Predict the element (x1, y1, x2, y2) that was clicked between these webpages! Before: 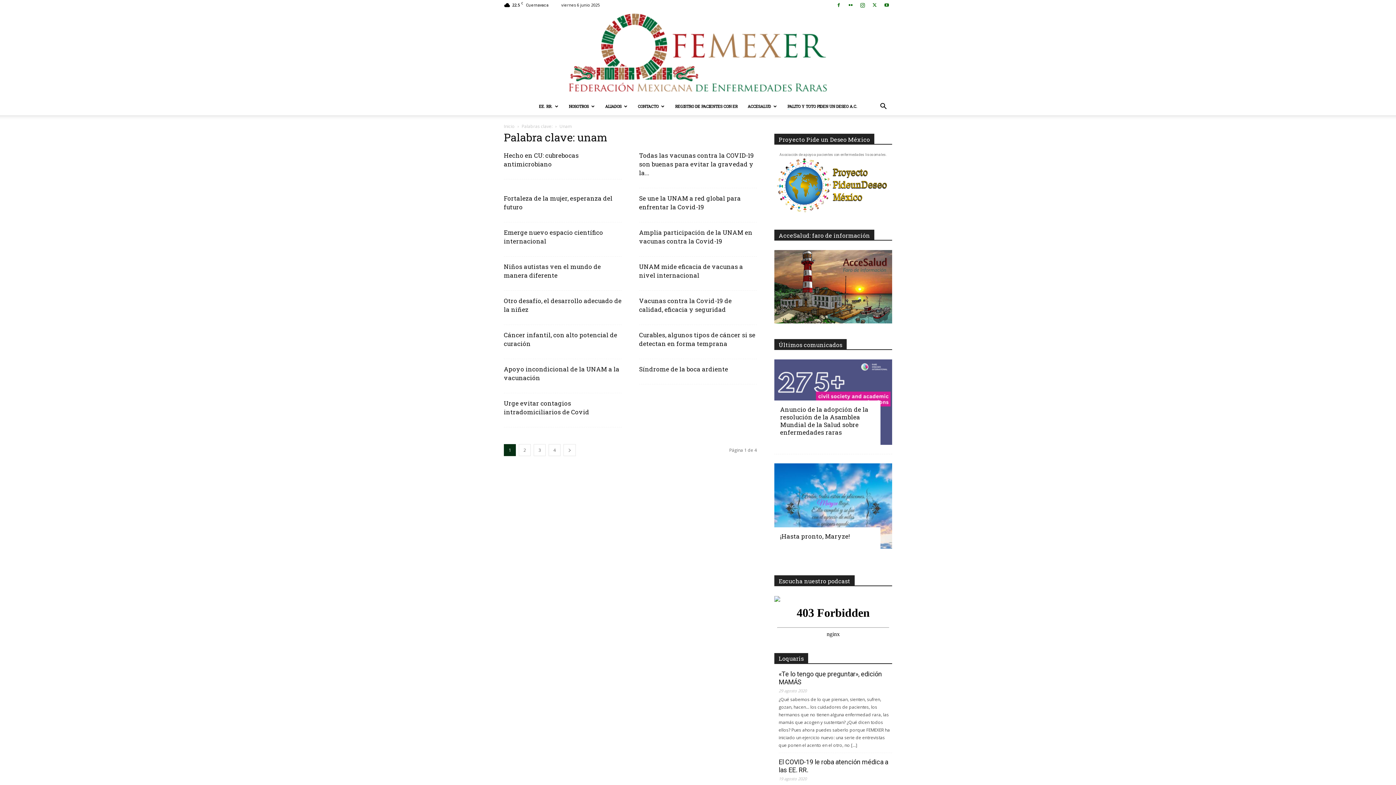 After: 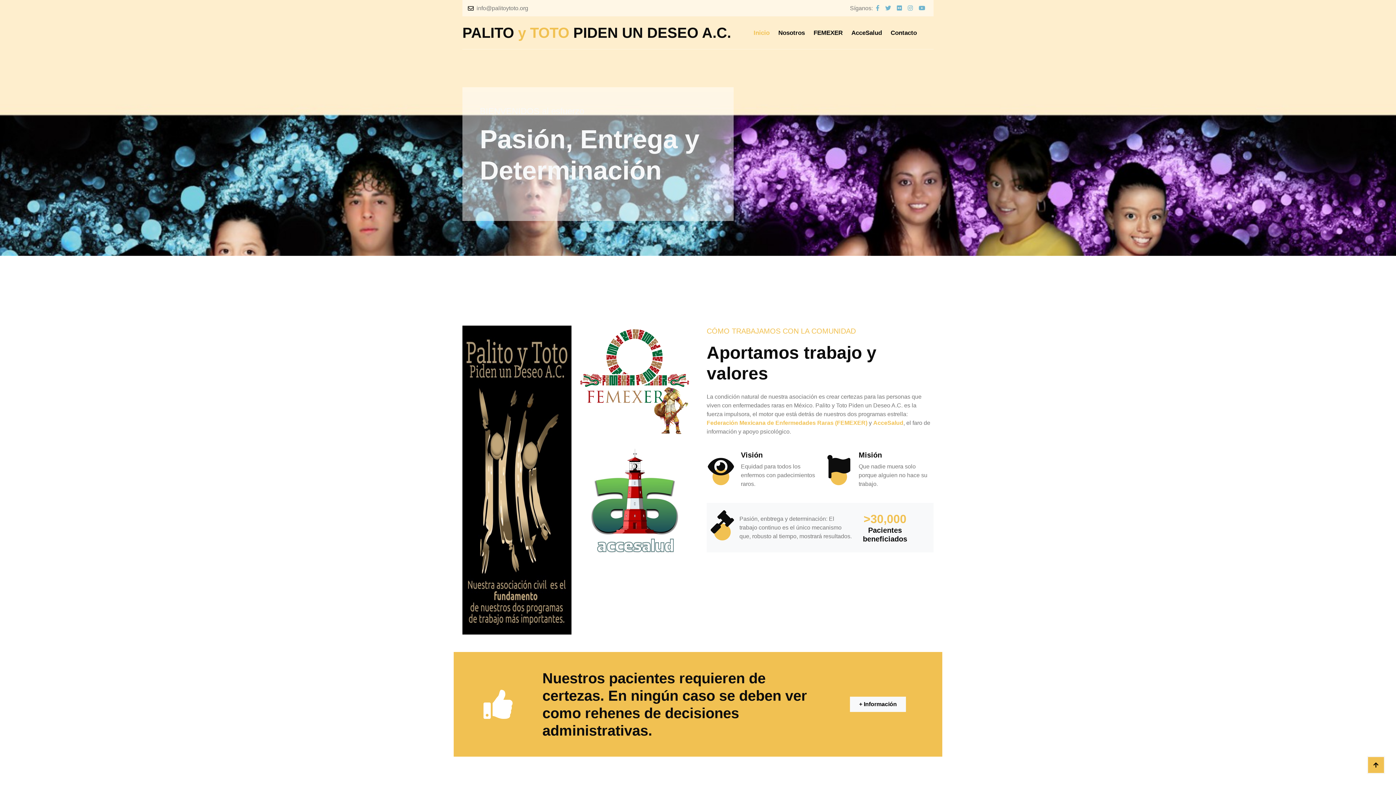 Action: bbox: (774, 133, 874, 143) label: Proyecto Pide un Deseo México